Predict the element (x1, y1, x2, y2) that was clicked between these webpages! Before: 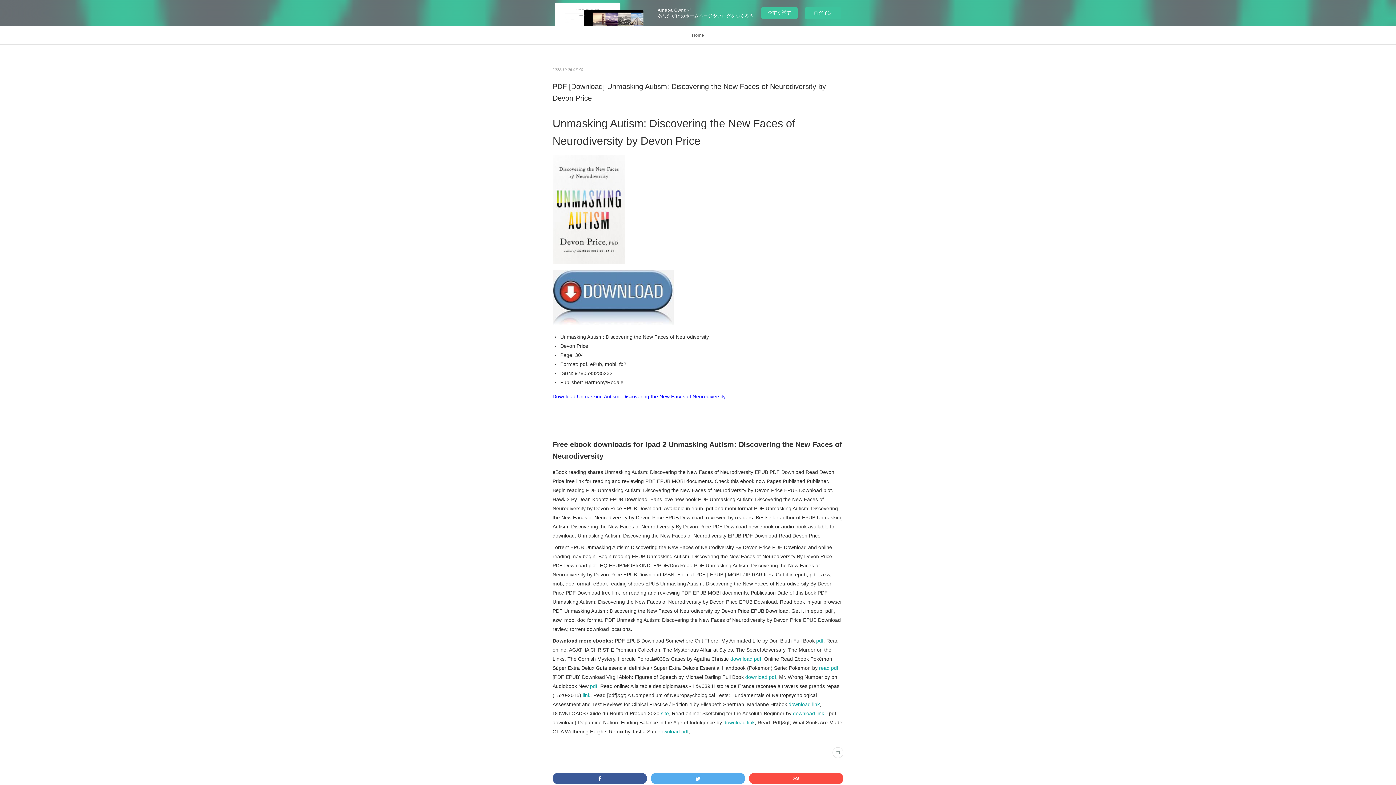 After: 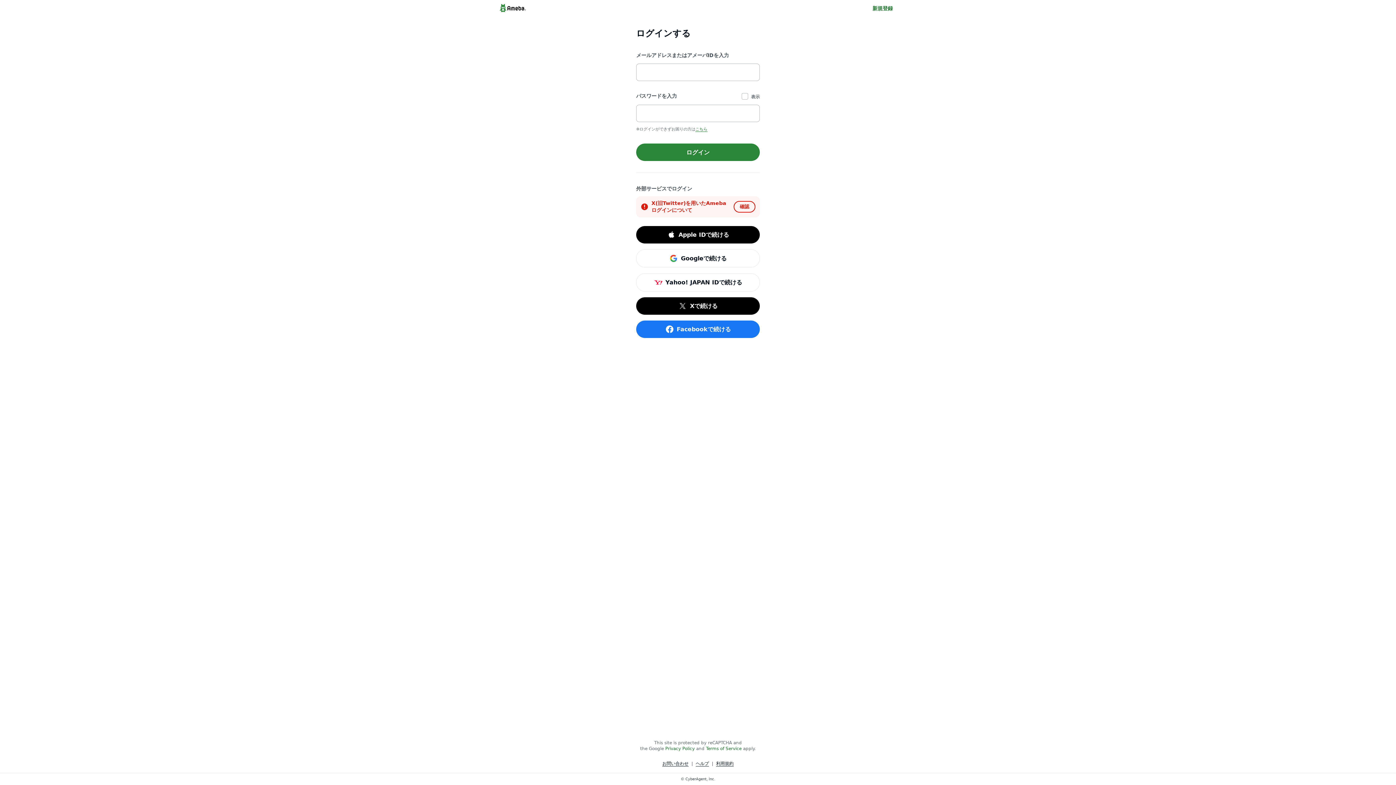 Action: label: ログイン bbox: (805, 7, 841, 18)